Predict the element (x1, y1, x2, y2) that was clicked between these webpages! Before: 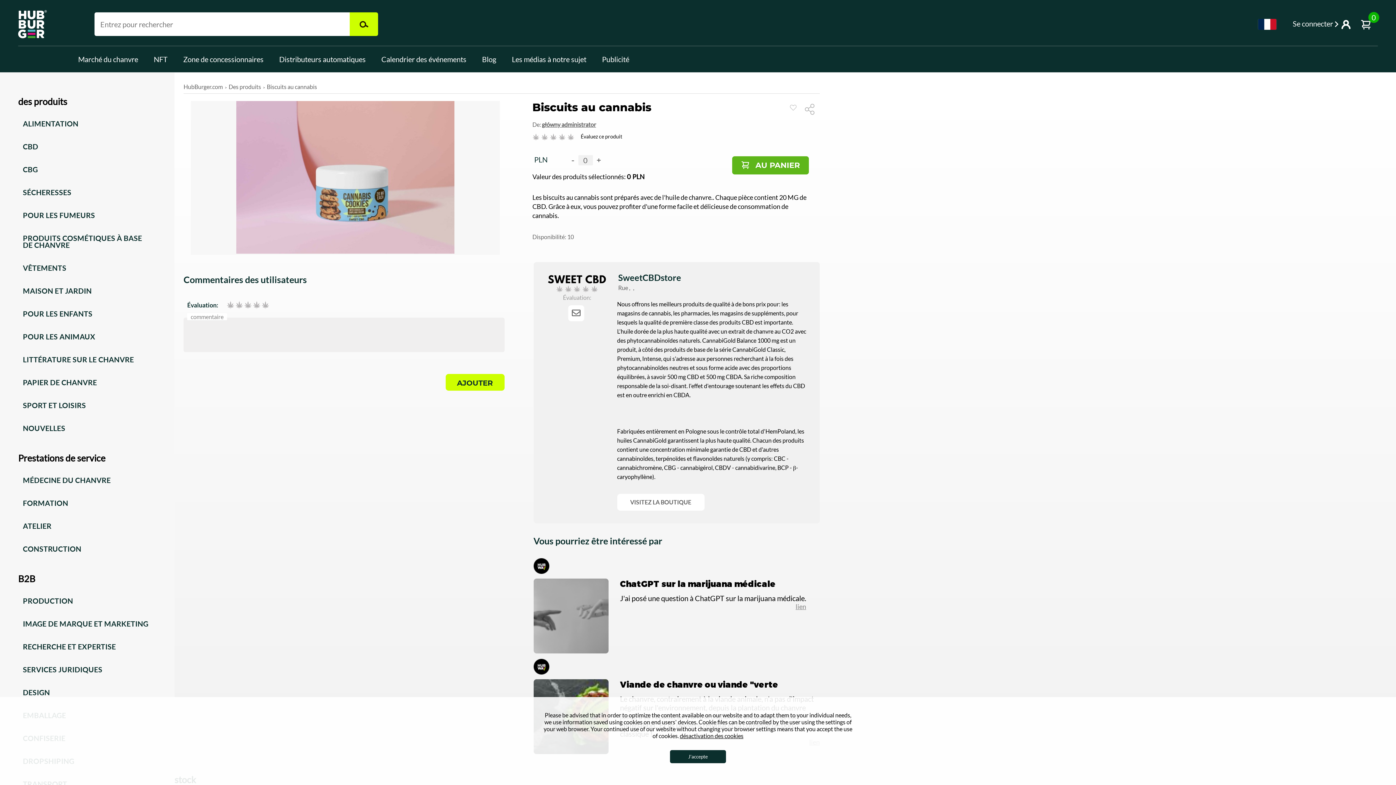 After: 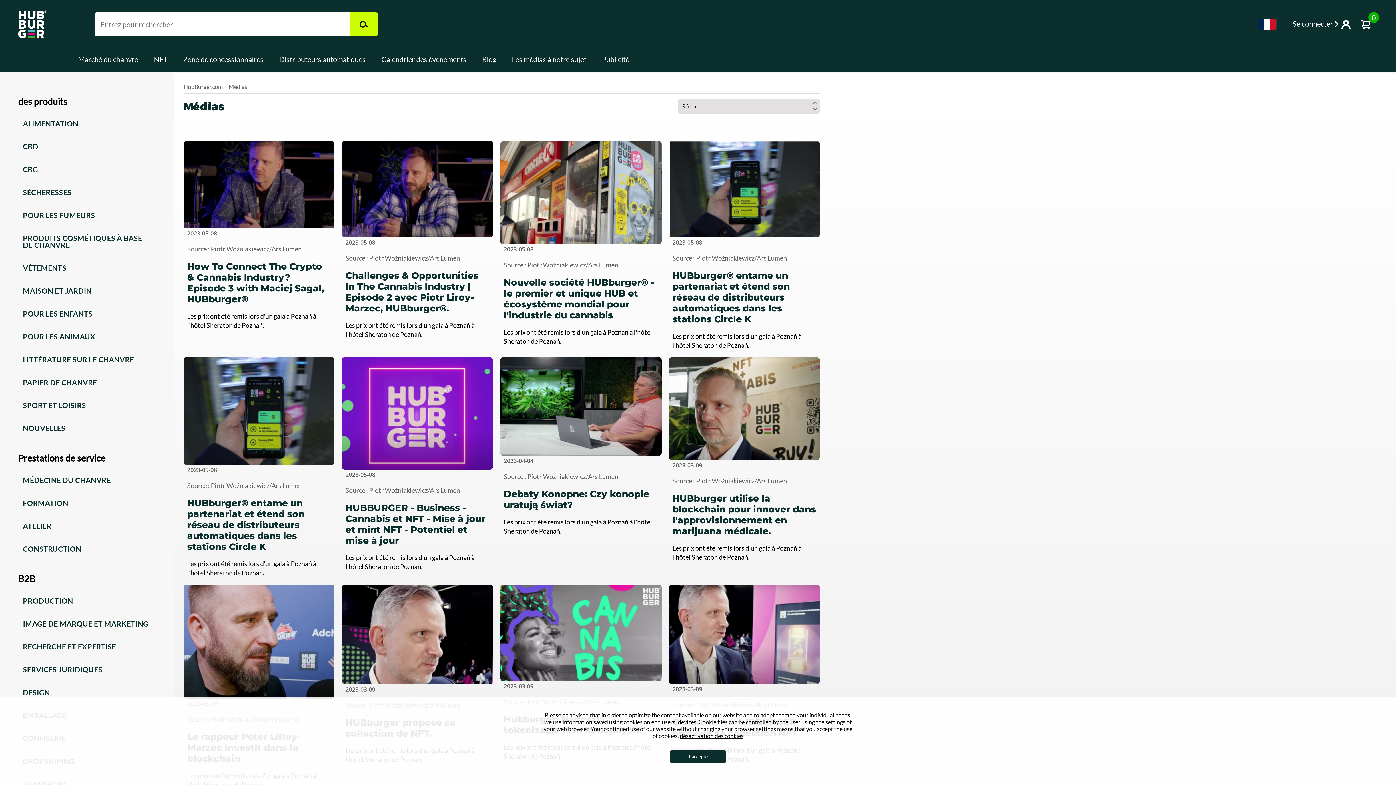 Action: label: Les médias à notre sujet bbox: (512, 54, 586, 63)